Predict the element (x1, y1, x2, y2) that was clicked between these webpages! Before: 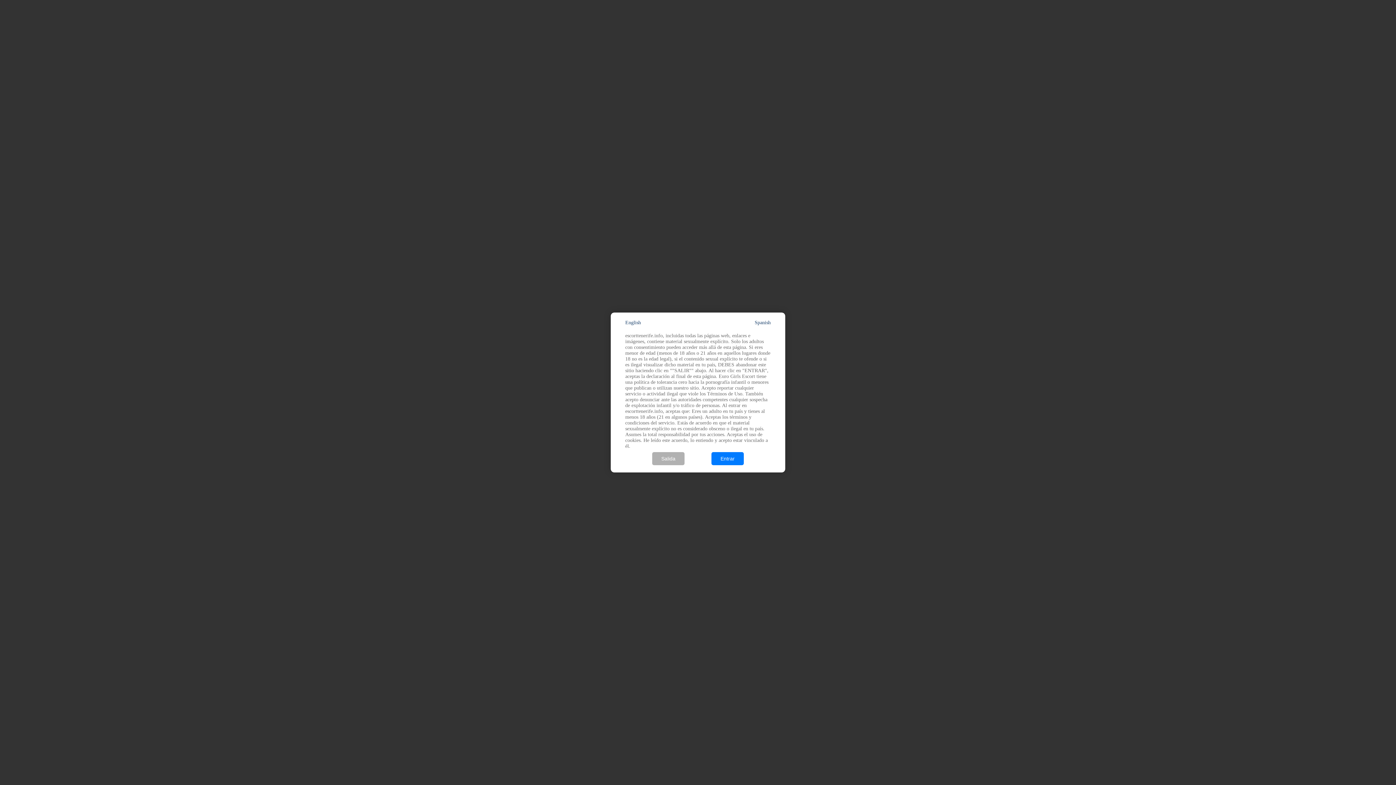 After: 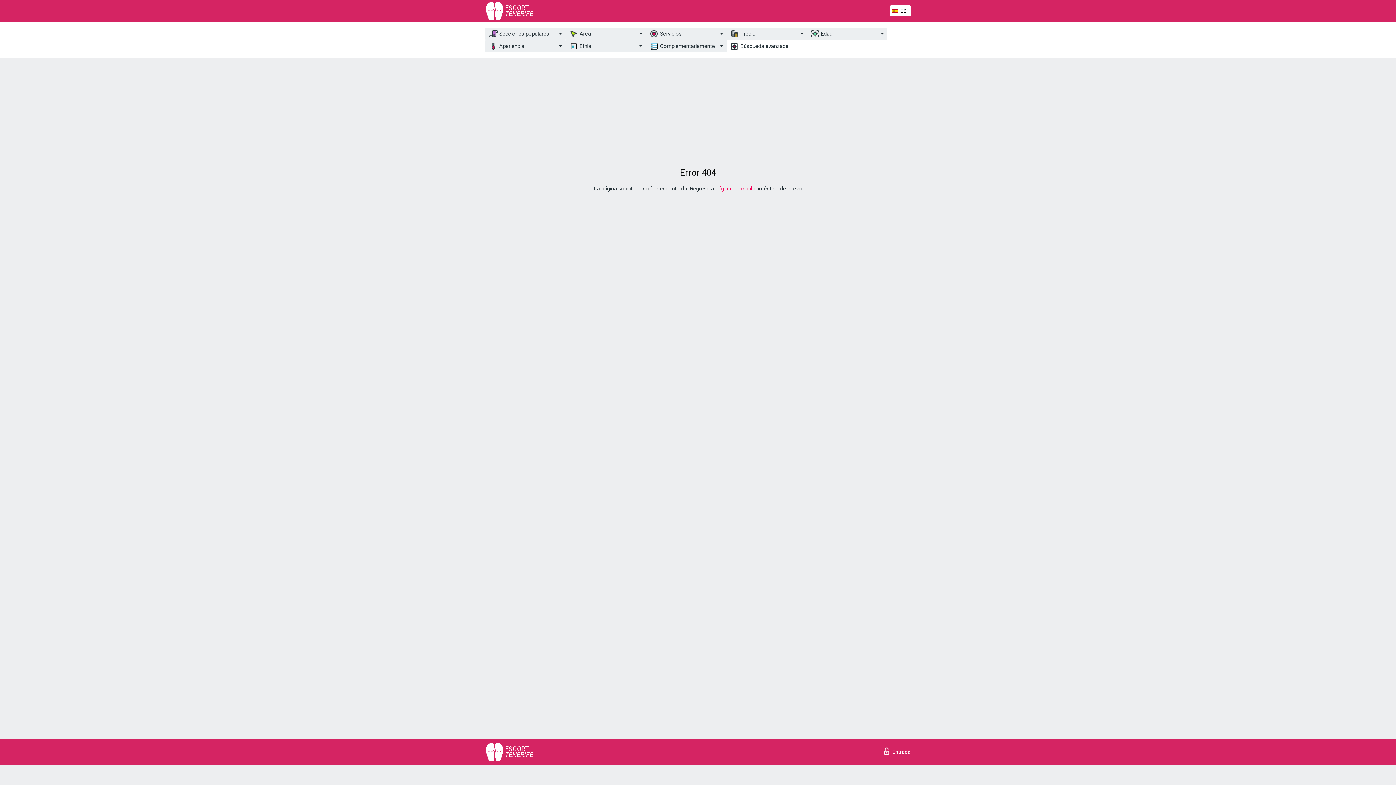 Action: label: Entrar bbox: (711, 452, 744, 465)